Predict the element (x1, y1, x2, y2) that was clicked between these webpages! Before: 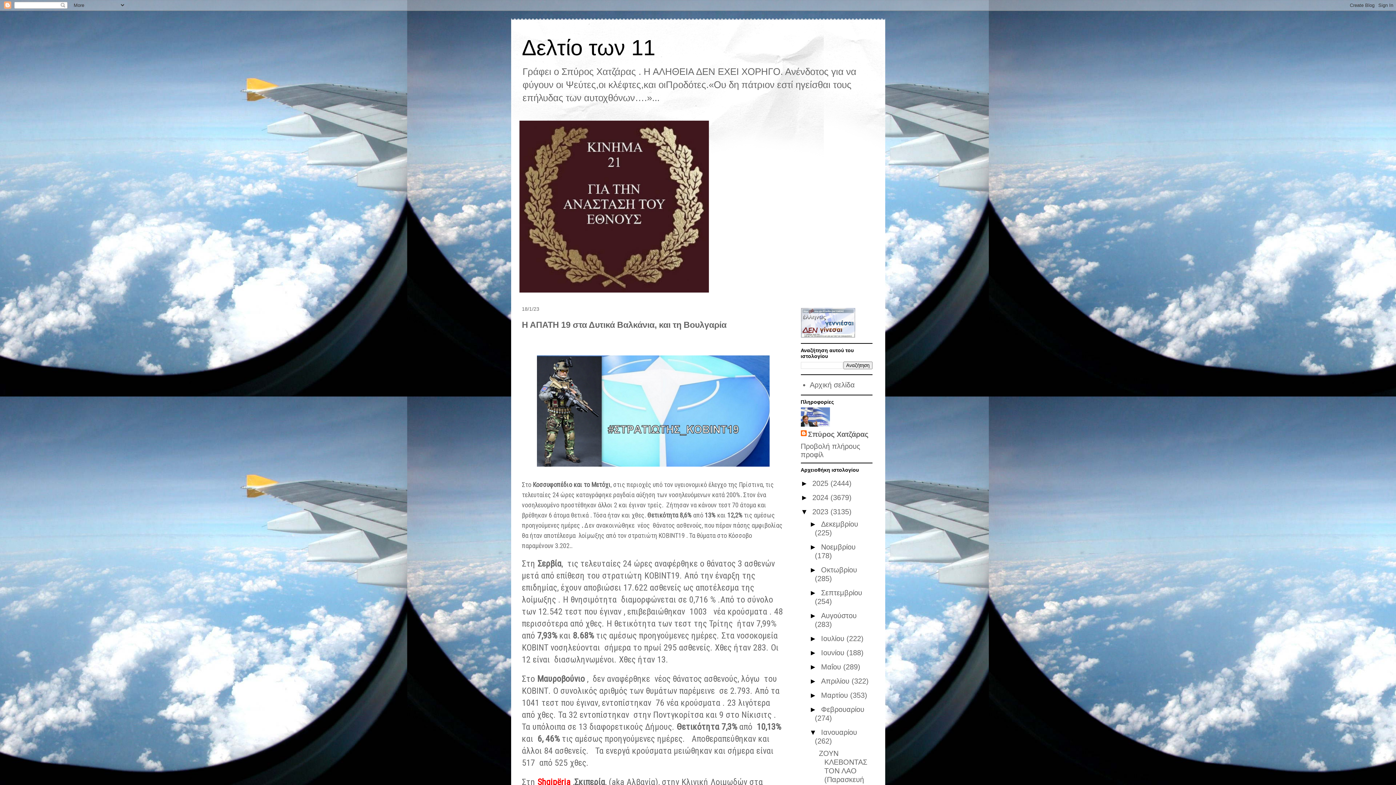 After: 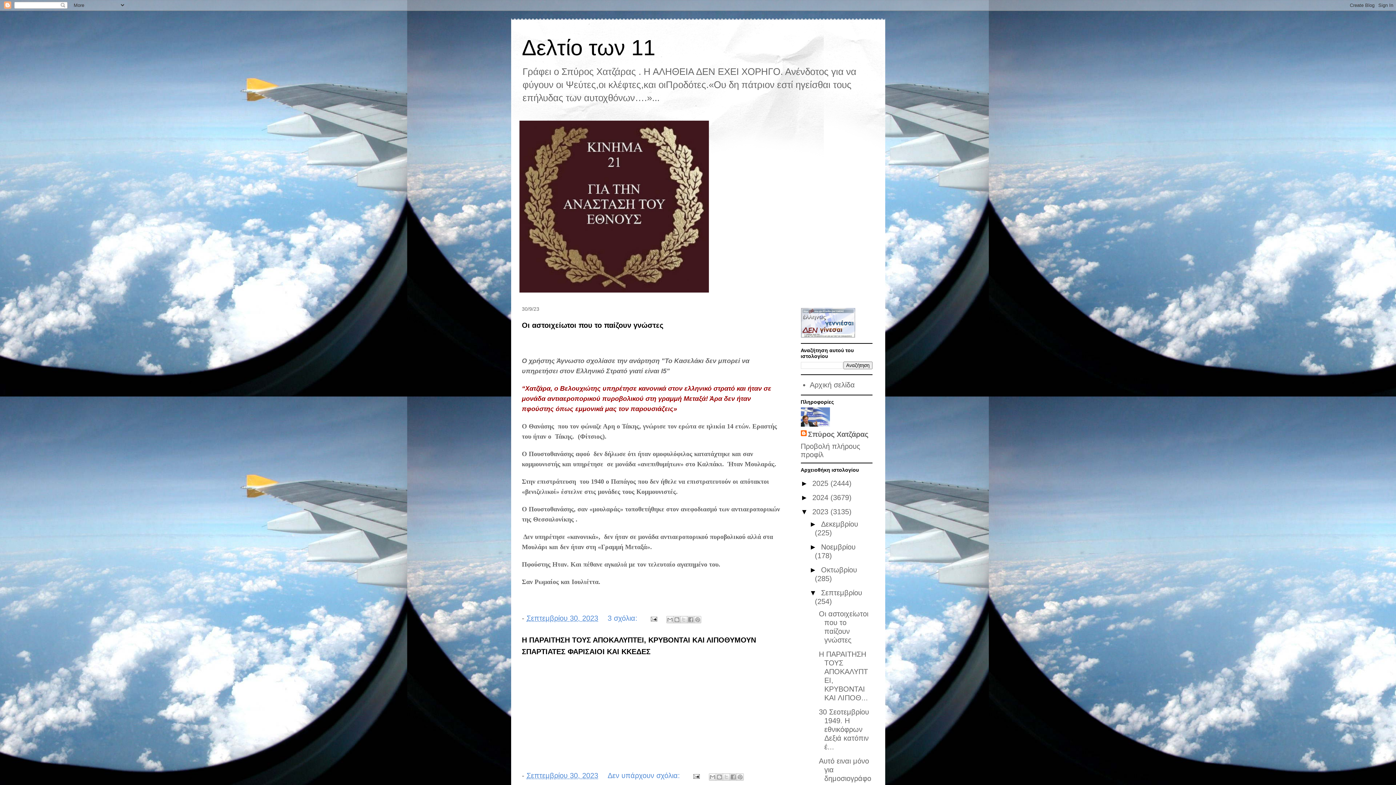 Action: label: Σεπτεμβρίου  bbox: (821, 589, 862, 597)